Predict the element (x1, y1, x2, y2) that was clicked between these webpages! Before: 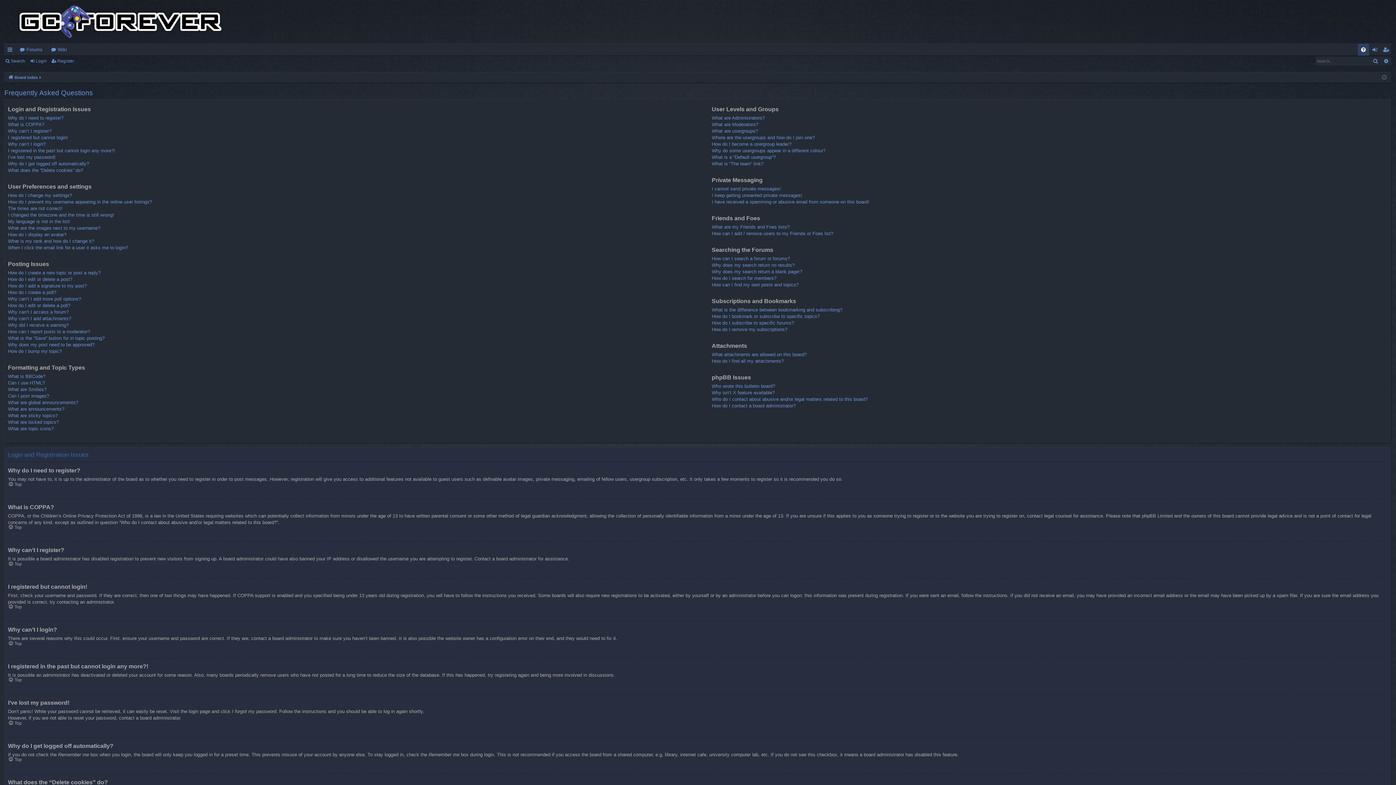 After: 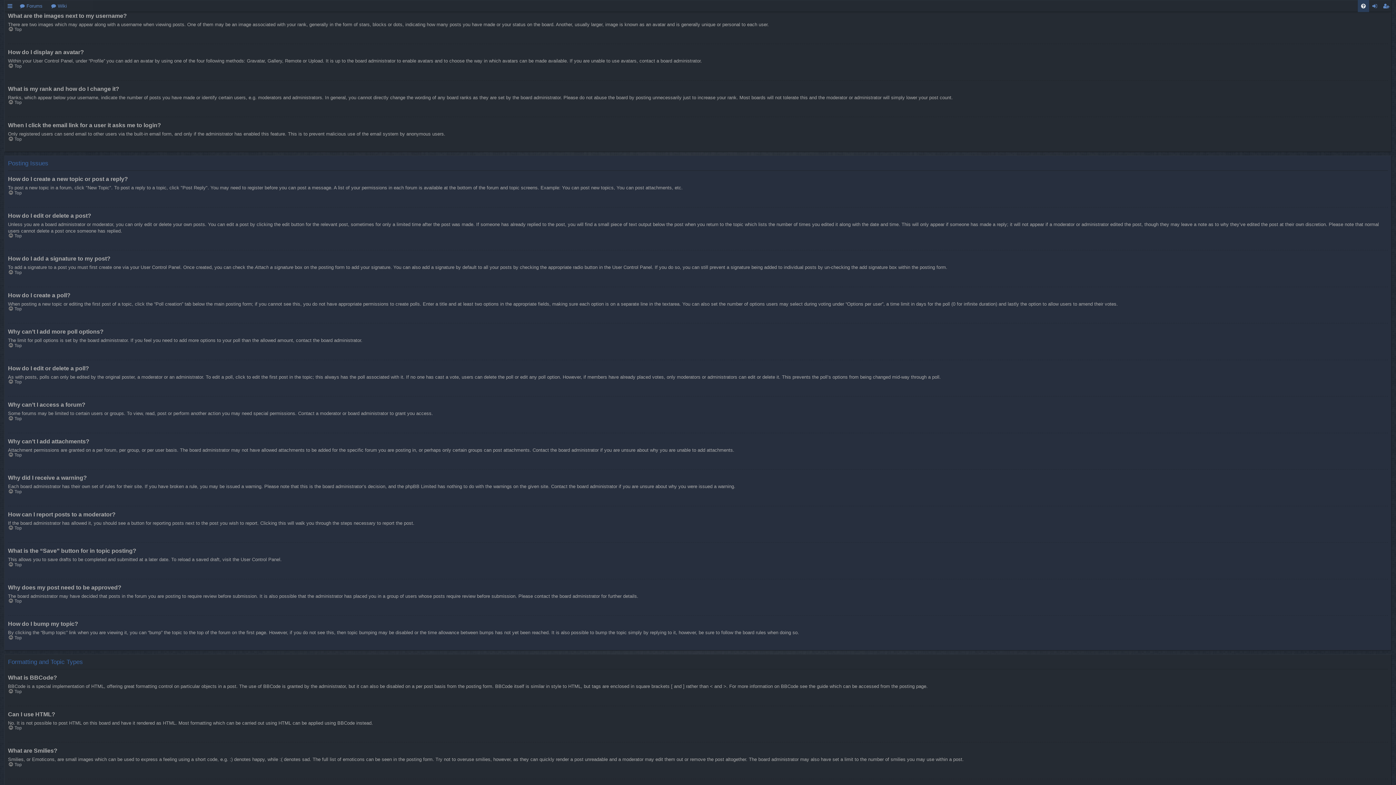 Action: bbox: (8, 225, 100, 231) label: What are the images next to my username?